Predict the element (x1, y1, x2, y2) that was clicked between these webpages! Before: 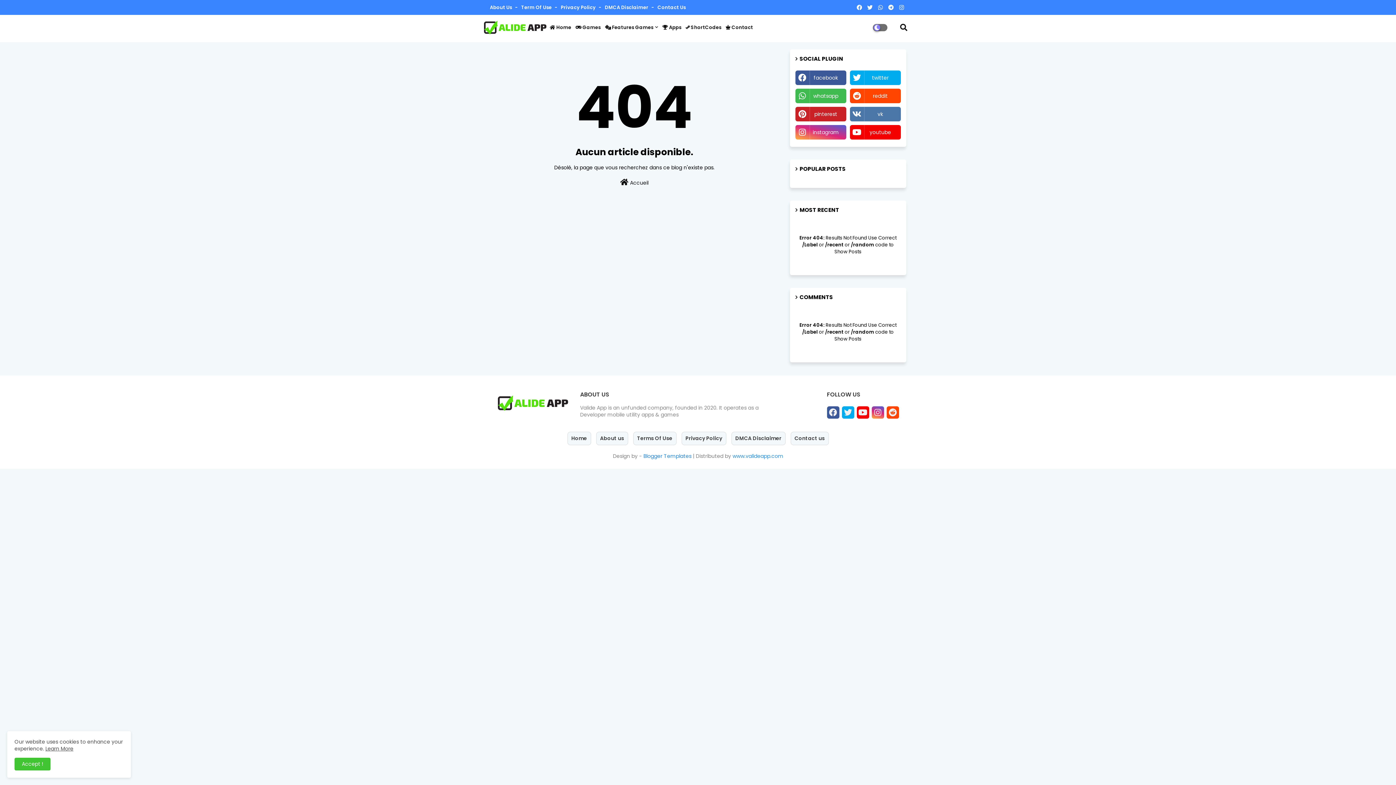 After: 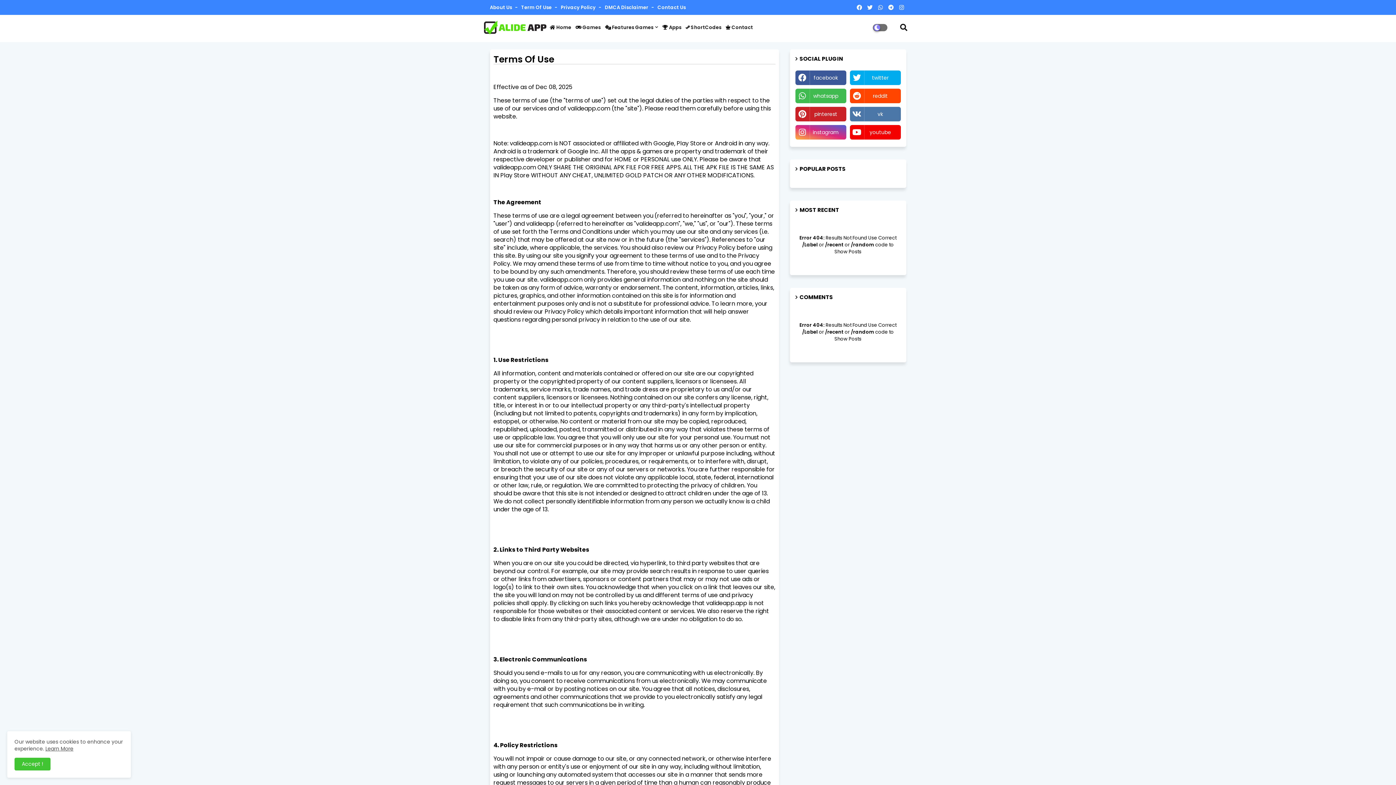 Action: label: Terms Of Use bbox: (633, 432, 676, 445)